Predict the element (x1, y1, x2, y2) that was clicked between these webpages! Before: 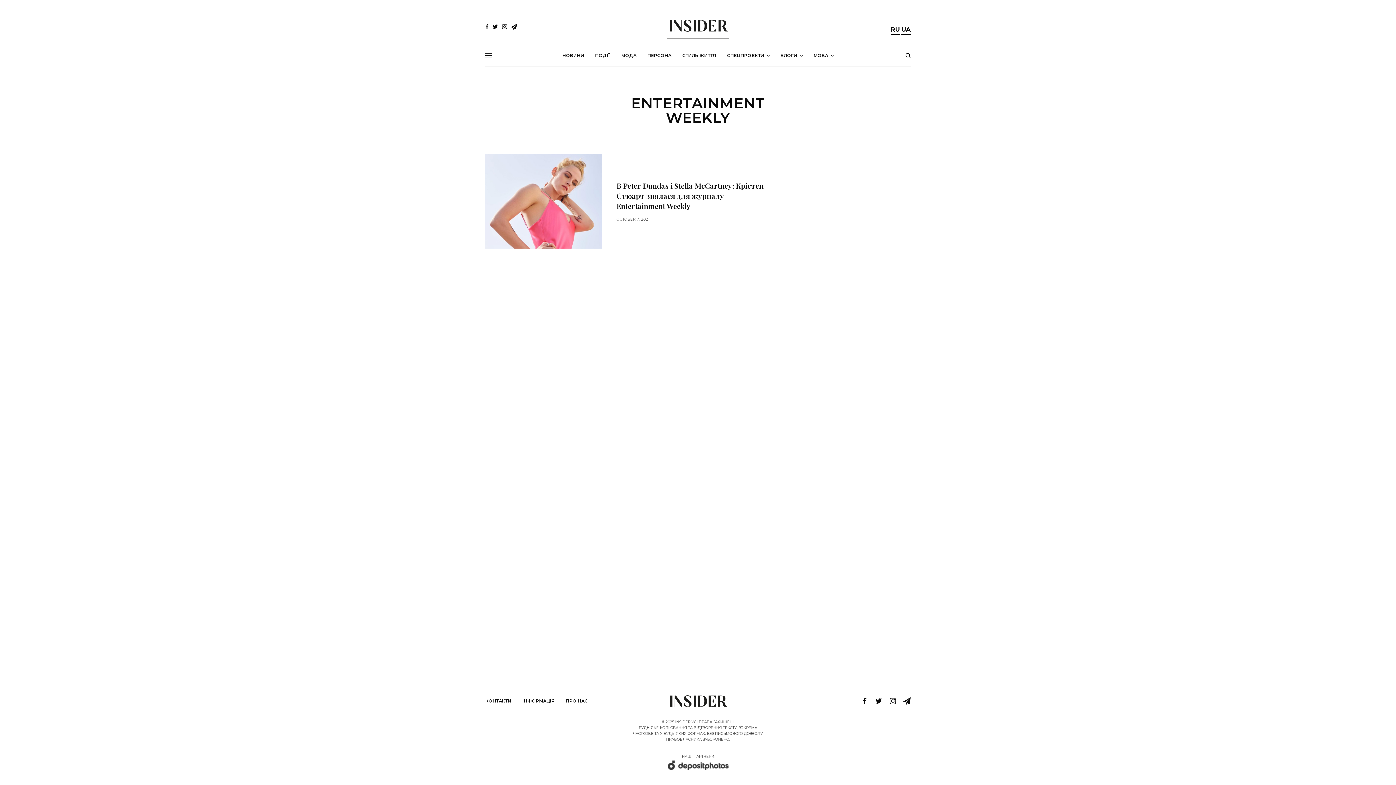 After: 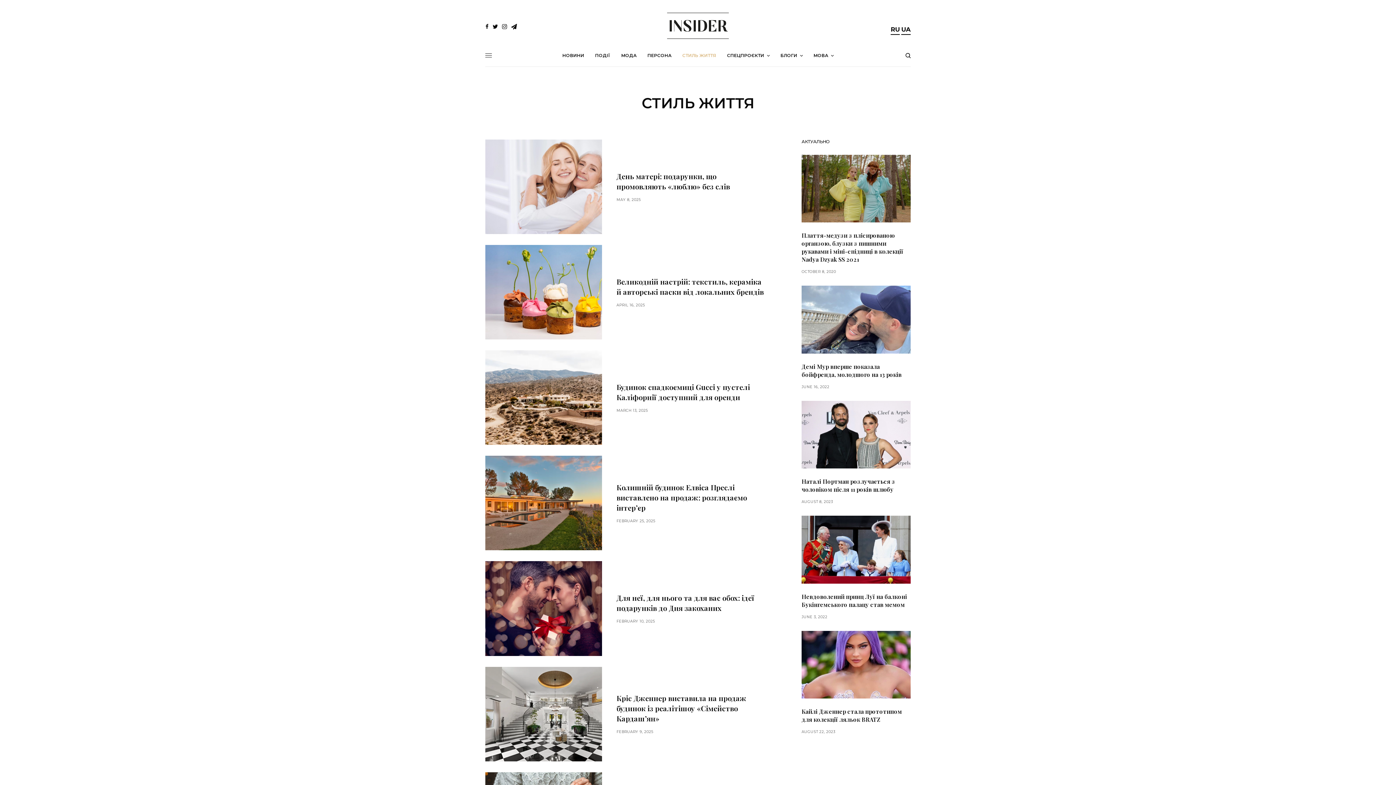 Action: label: СТИЛЬ ЖИТТЯ bbox: (682, 44, 716, 66)